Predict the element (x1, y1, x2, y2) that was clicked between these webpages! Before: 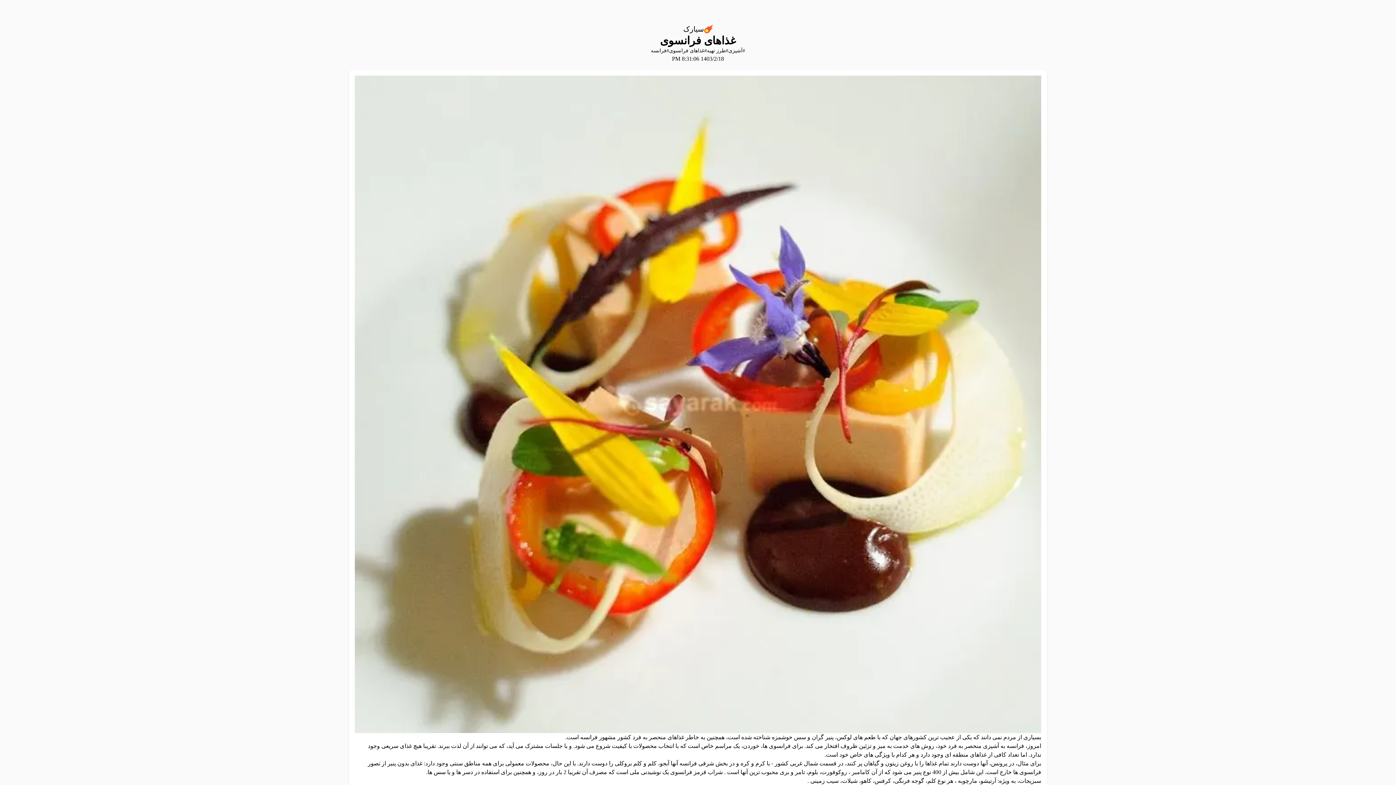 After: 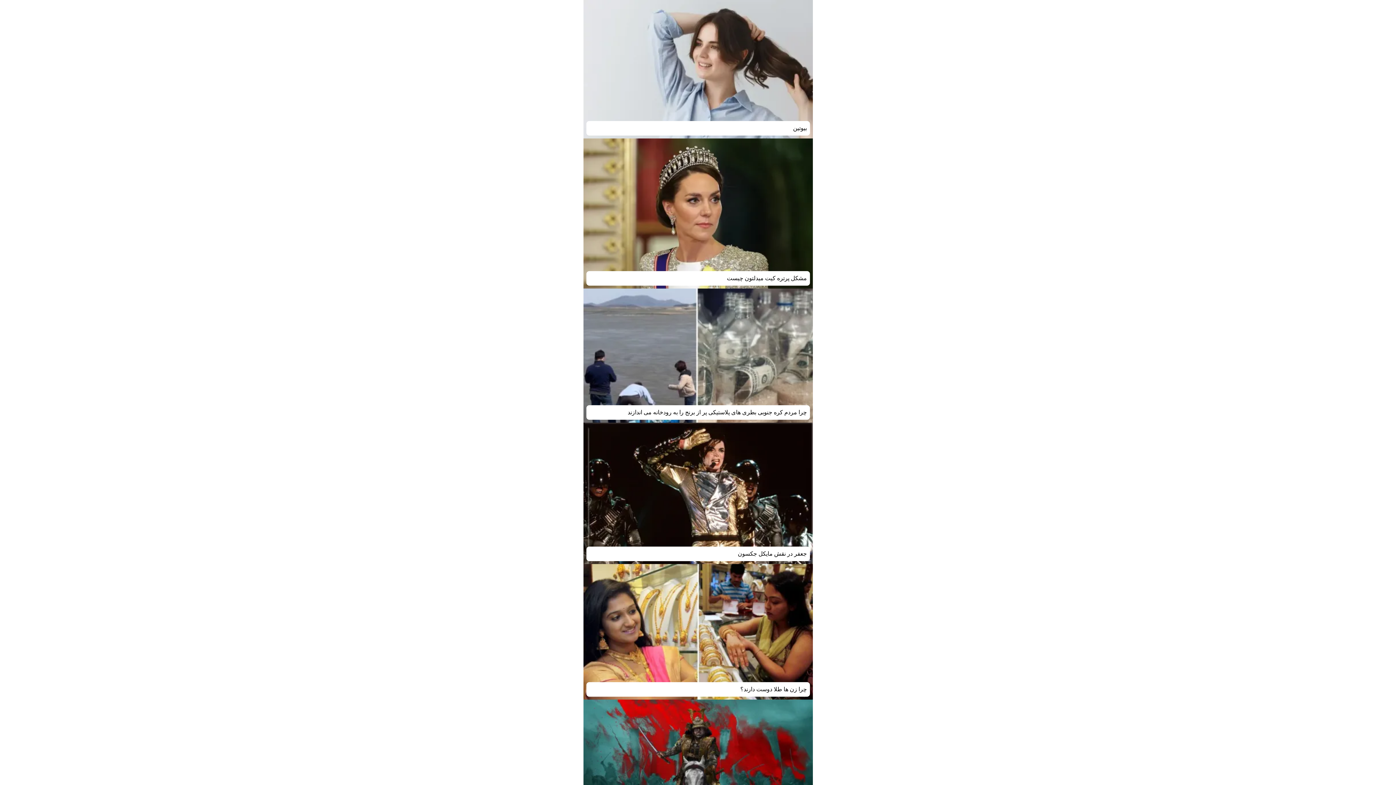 Action: bbox: (683, 24, 712, 34) label: سیارک